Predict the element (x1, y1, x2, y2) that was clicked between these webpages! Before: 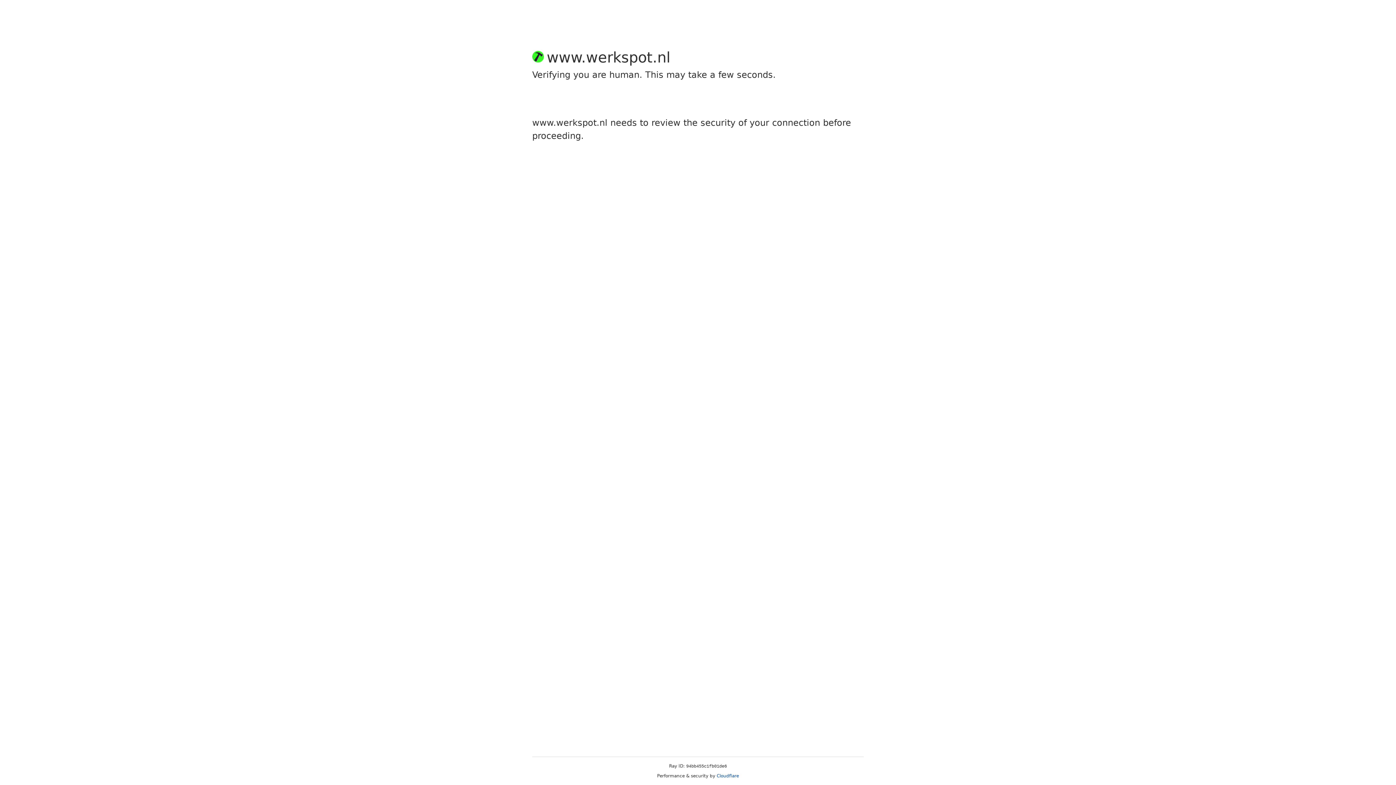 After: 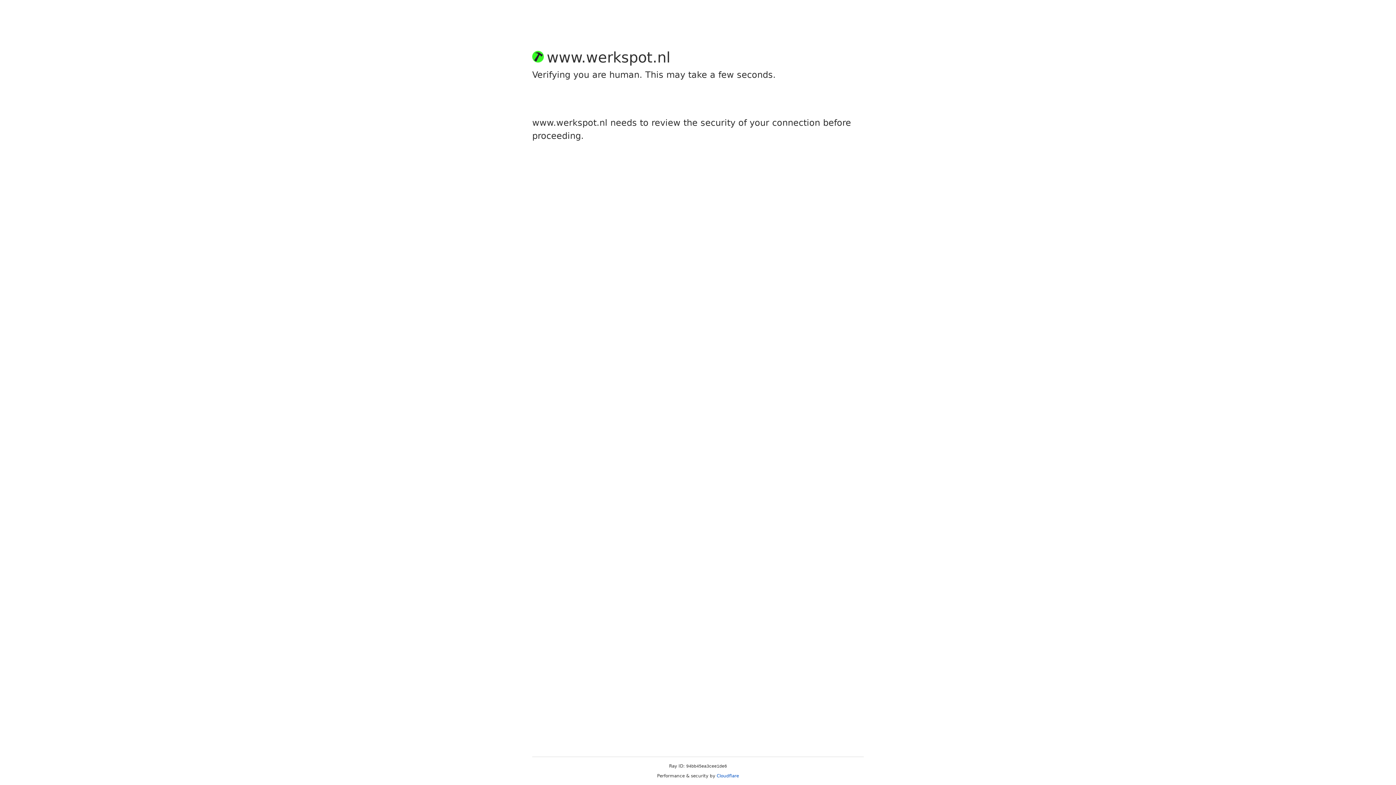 Action: bbox: (716, 773, 739, 778) label: Cloudflare